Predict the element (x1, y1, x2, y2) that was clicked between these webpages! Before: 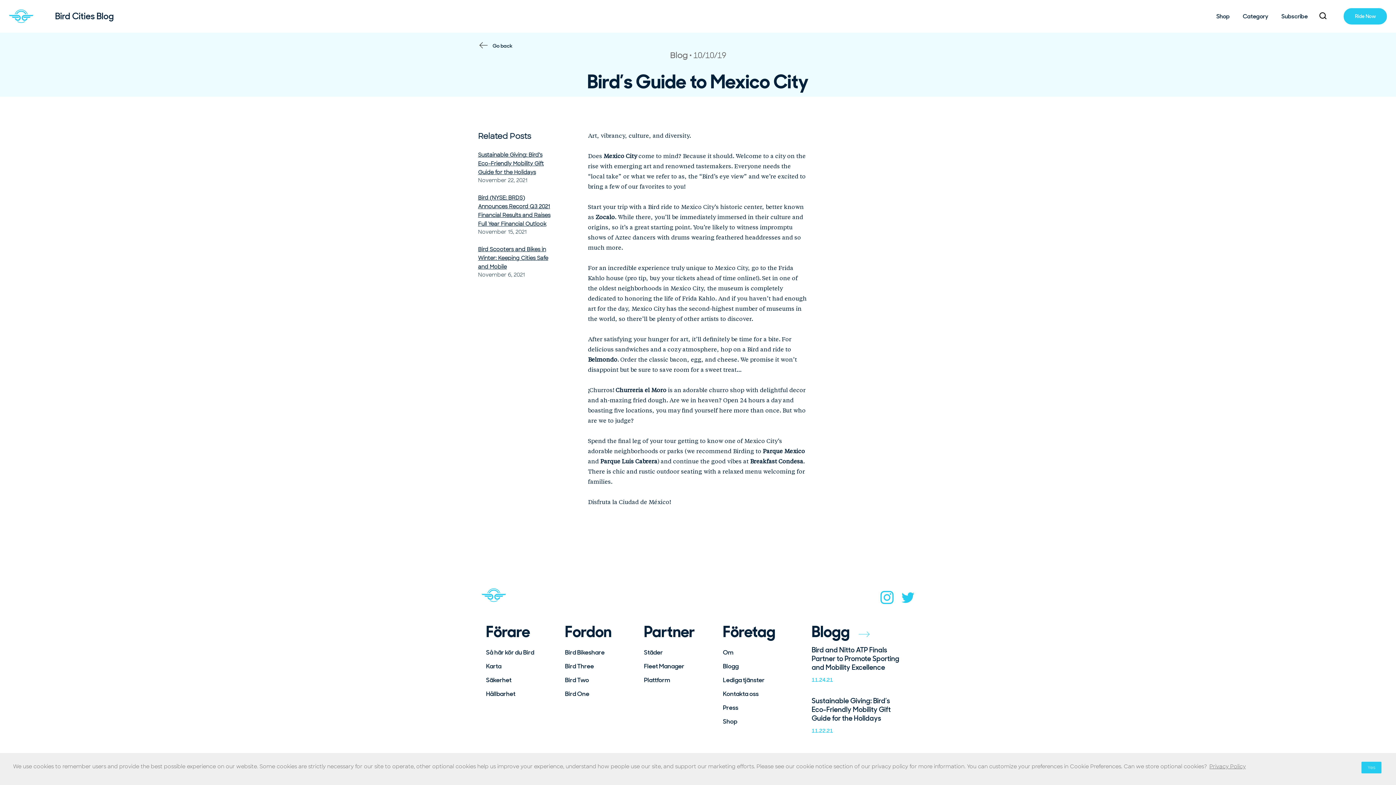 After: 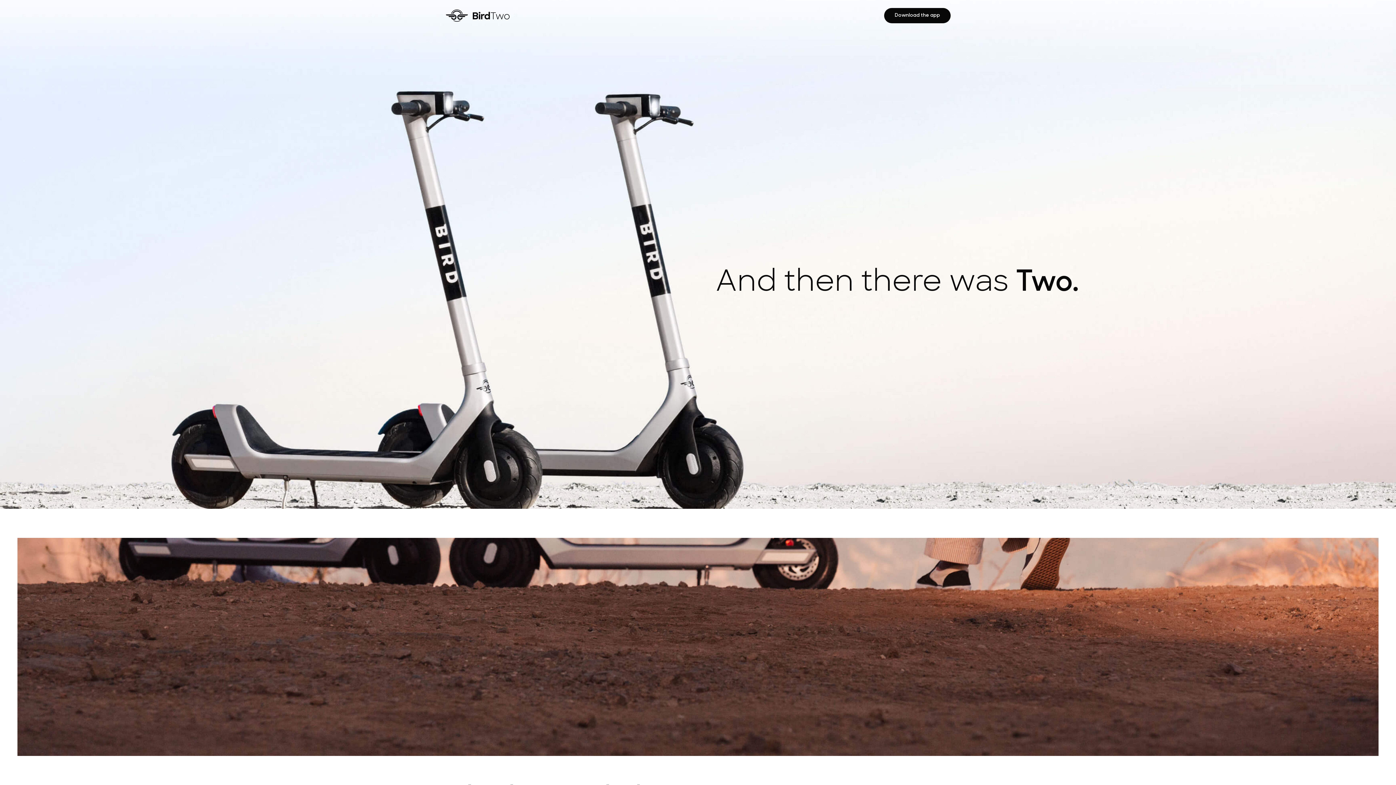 Action: label: Bird Two bbox: (565, 676, 589, 684)